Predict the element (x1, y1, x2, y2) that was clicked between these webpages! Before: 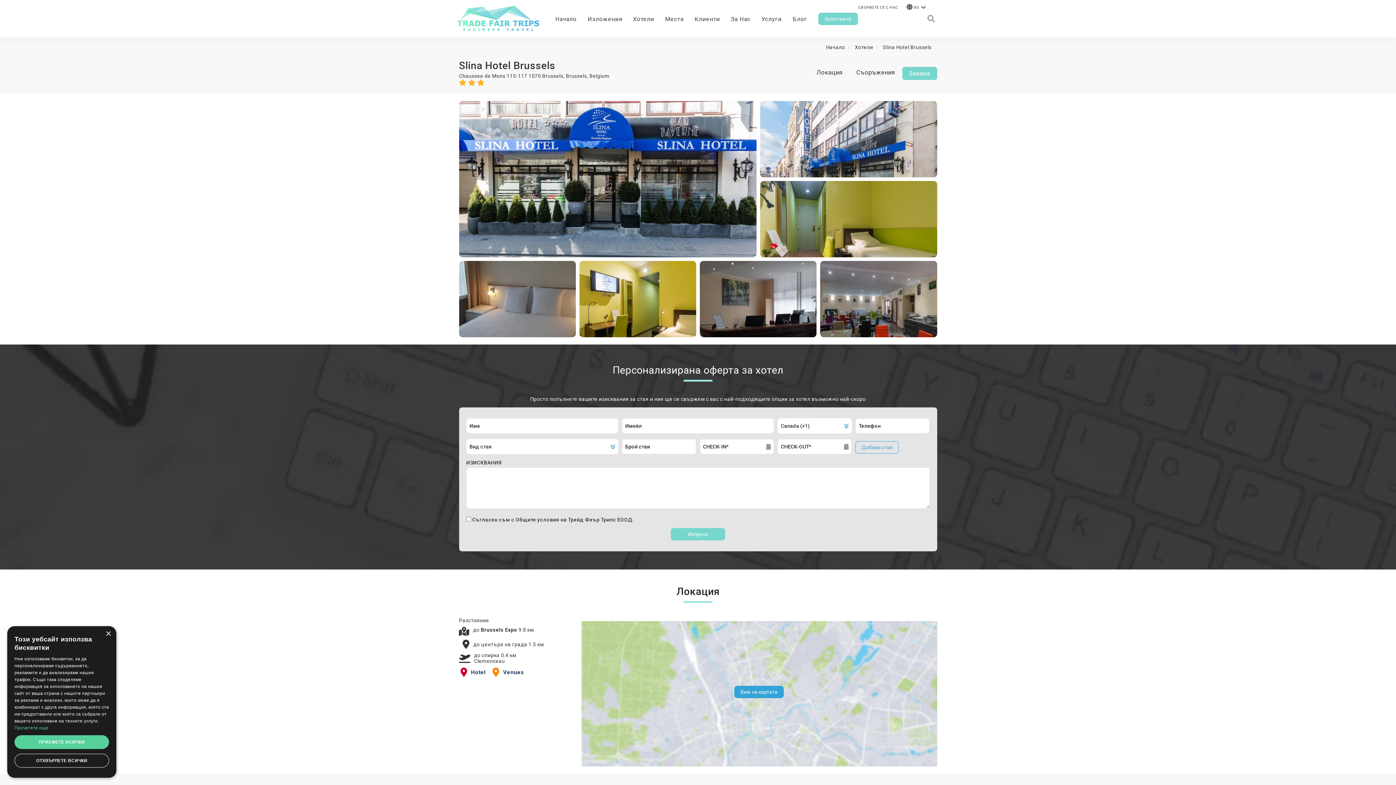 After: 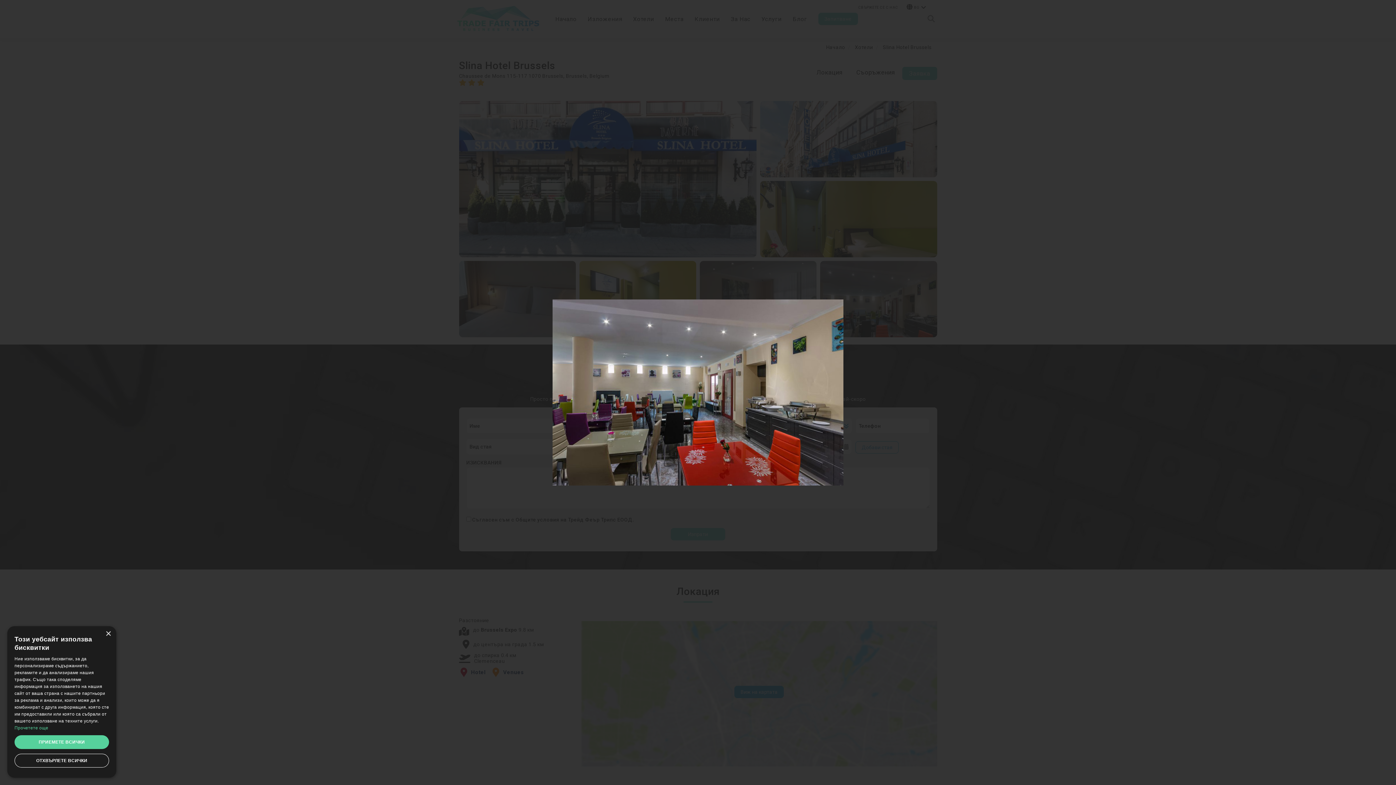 Action: bbox: (820, 261, 937, 337)